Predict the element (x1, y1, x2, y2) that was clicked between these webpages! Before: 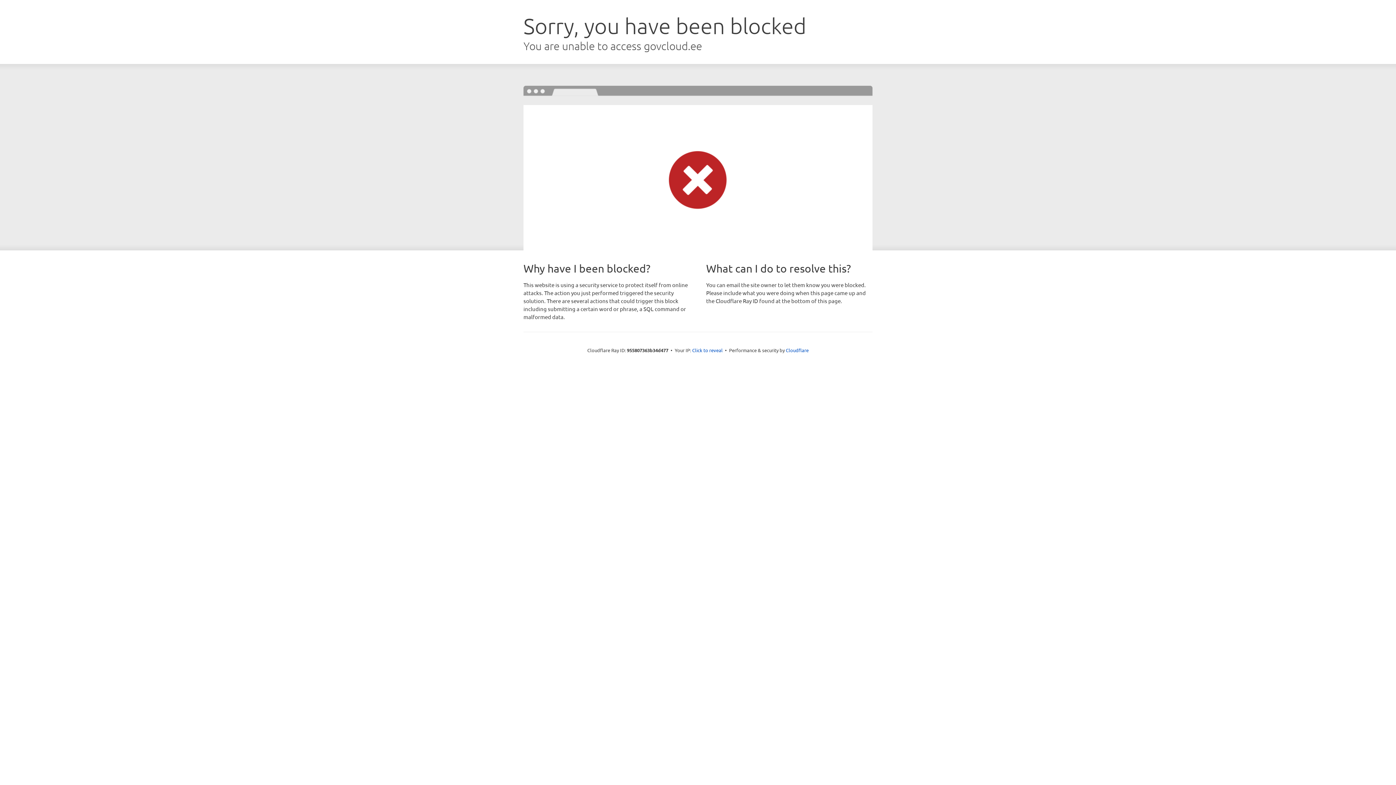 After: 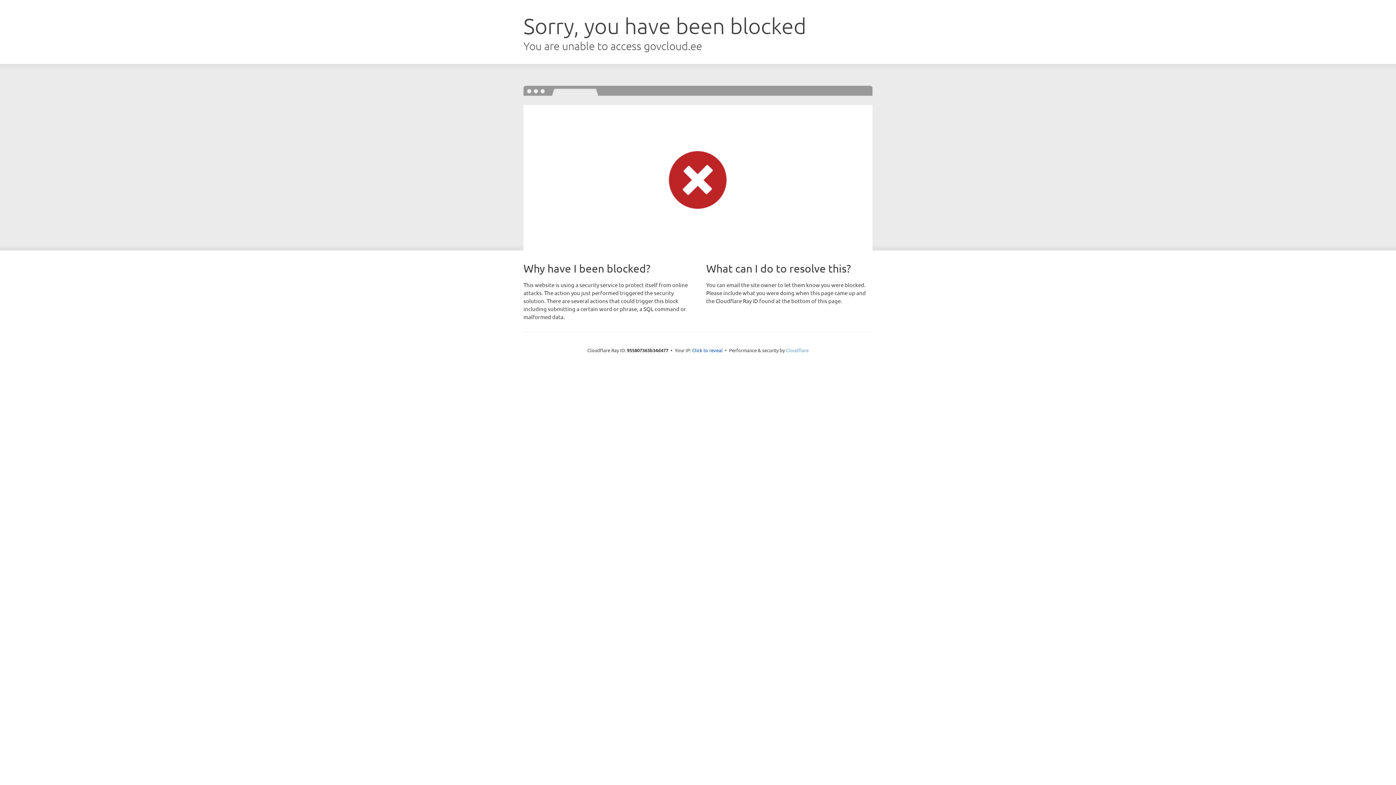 Action: bbox: (786, 347, 808, 353) label: Cloudflare